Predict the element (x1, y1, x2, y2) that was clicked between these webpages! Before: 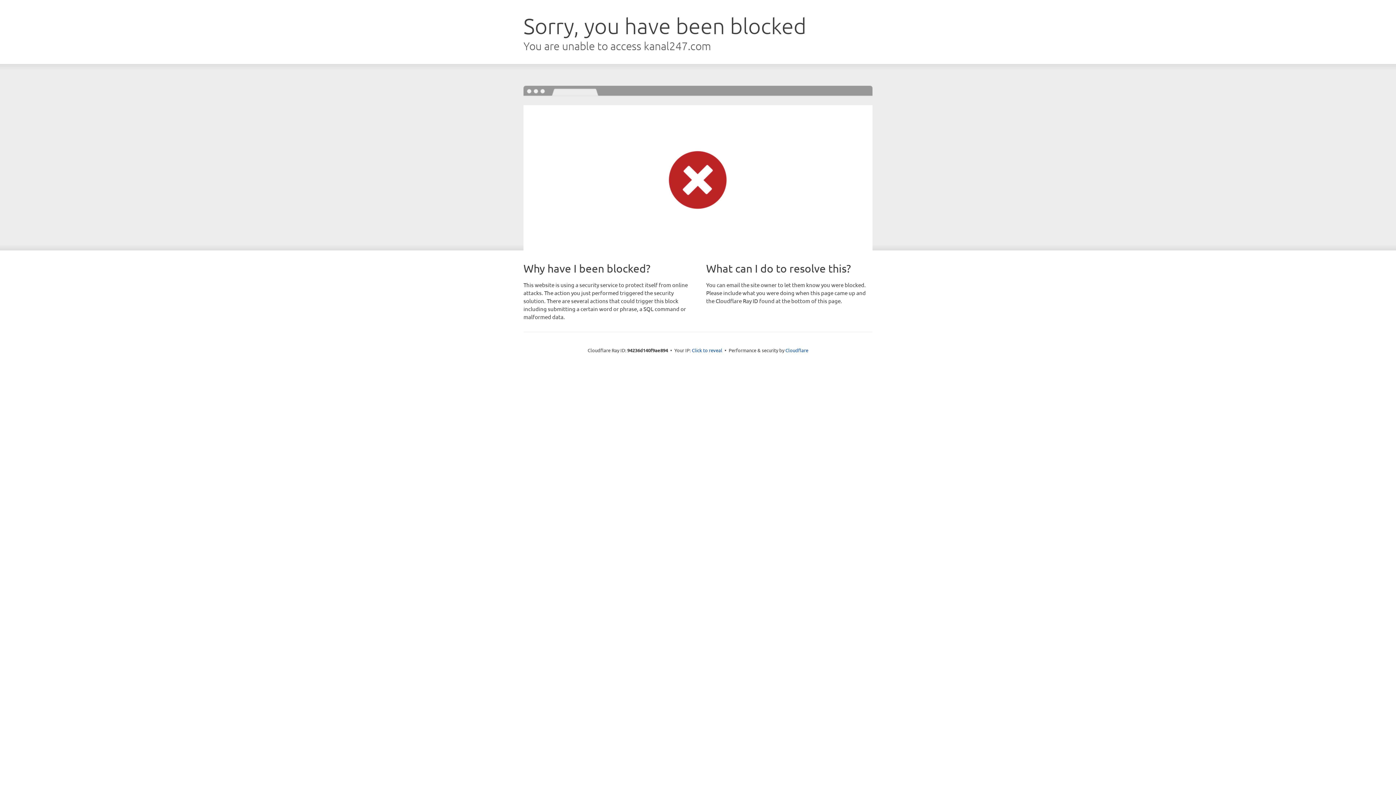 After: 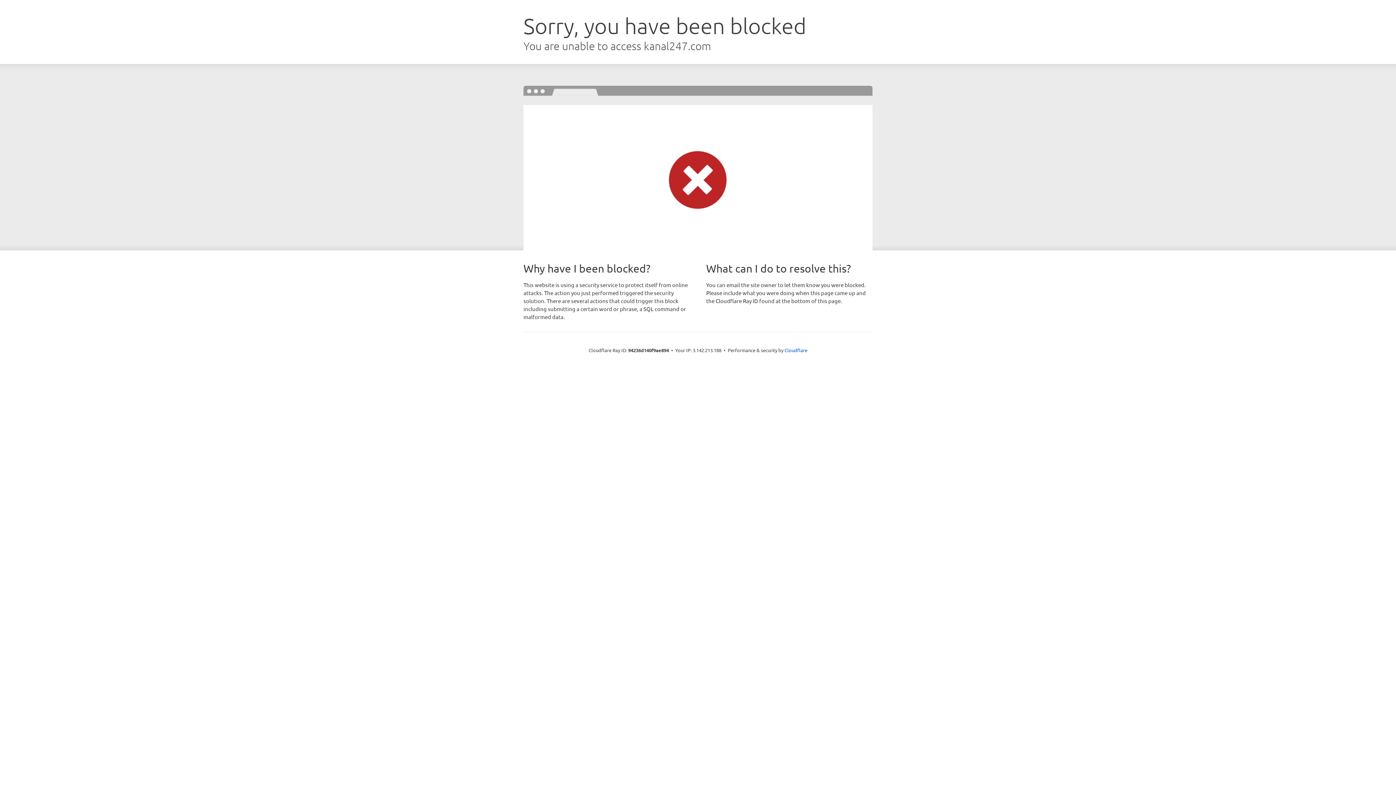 Action: bbox: (692, 346, 722, 353) label: Click to reveal